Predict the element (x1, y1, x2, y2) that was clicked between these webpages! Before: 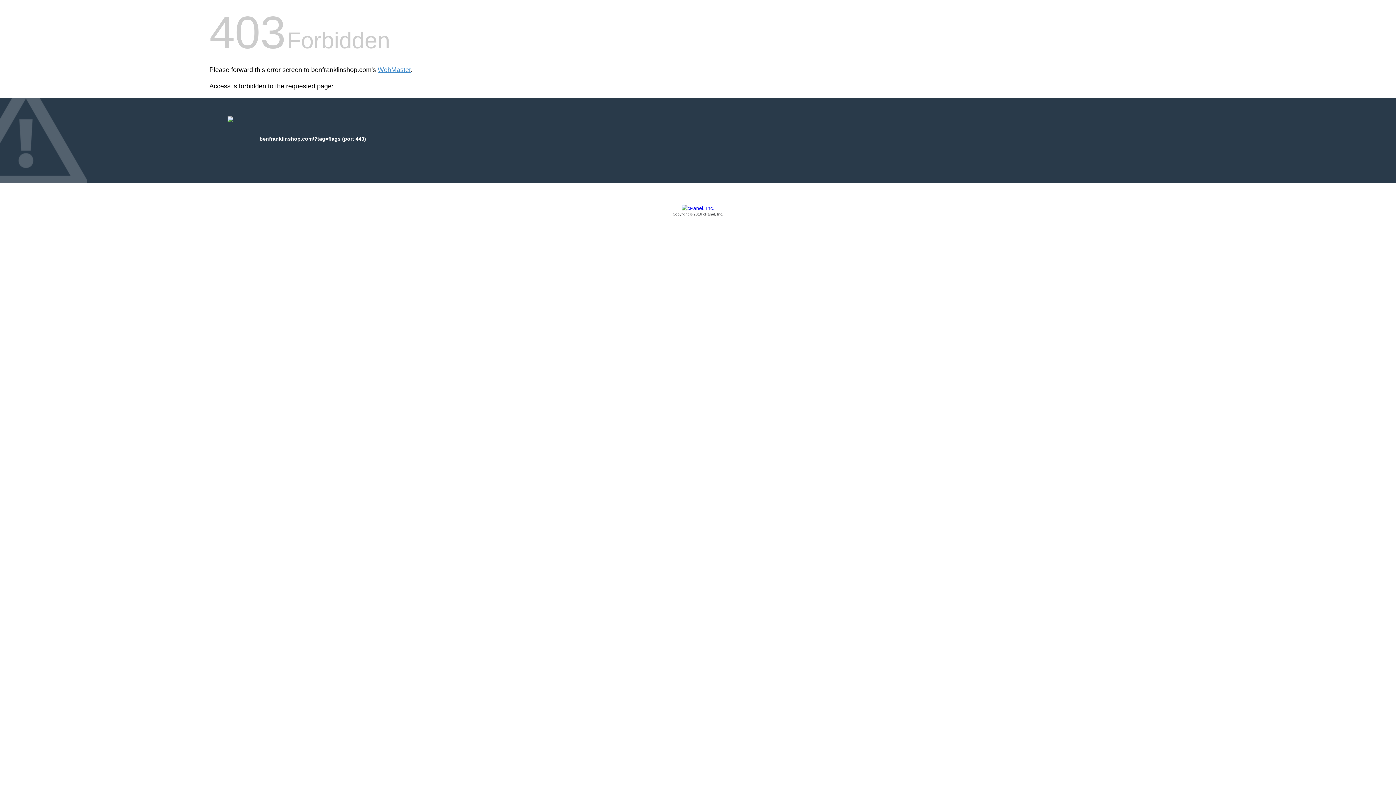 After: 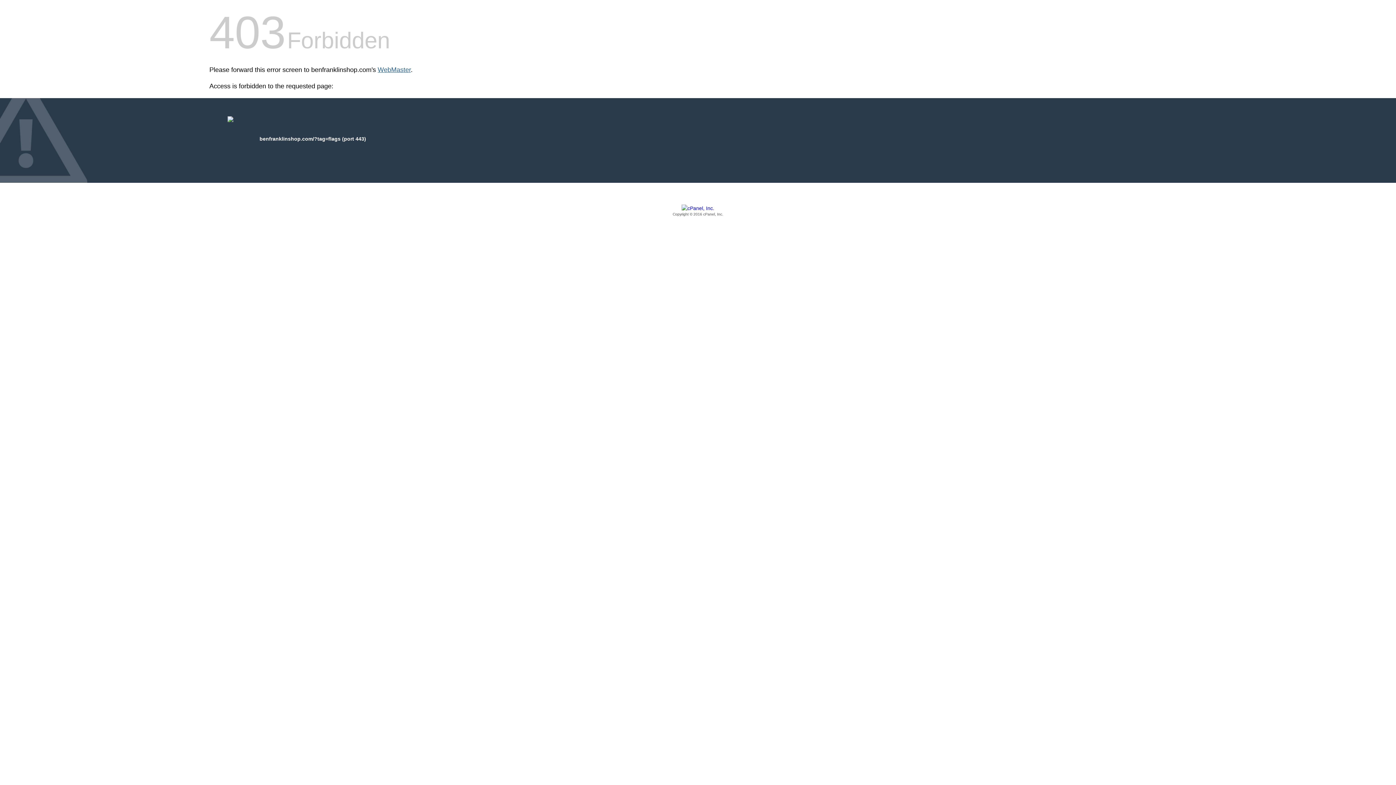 Action: bbox: (377, 66, 410, 73) label: WebMaster